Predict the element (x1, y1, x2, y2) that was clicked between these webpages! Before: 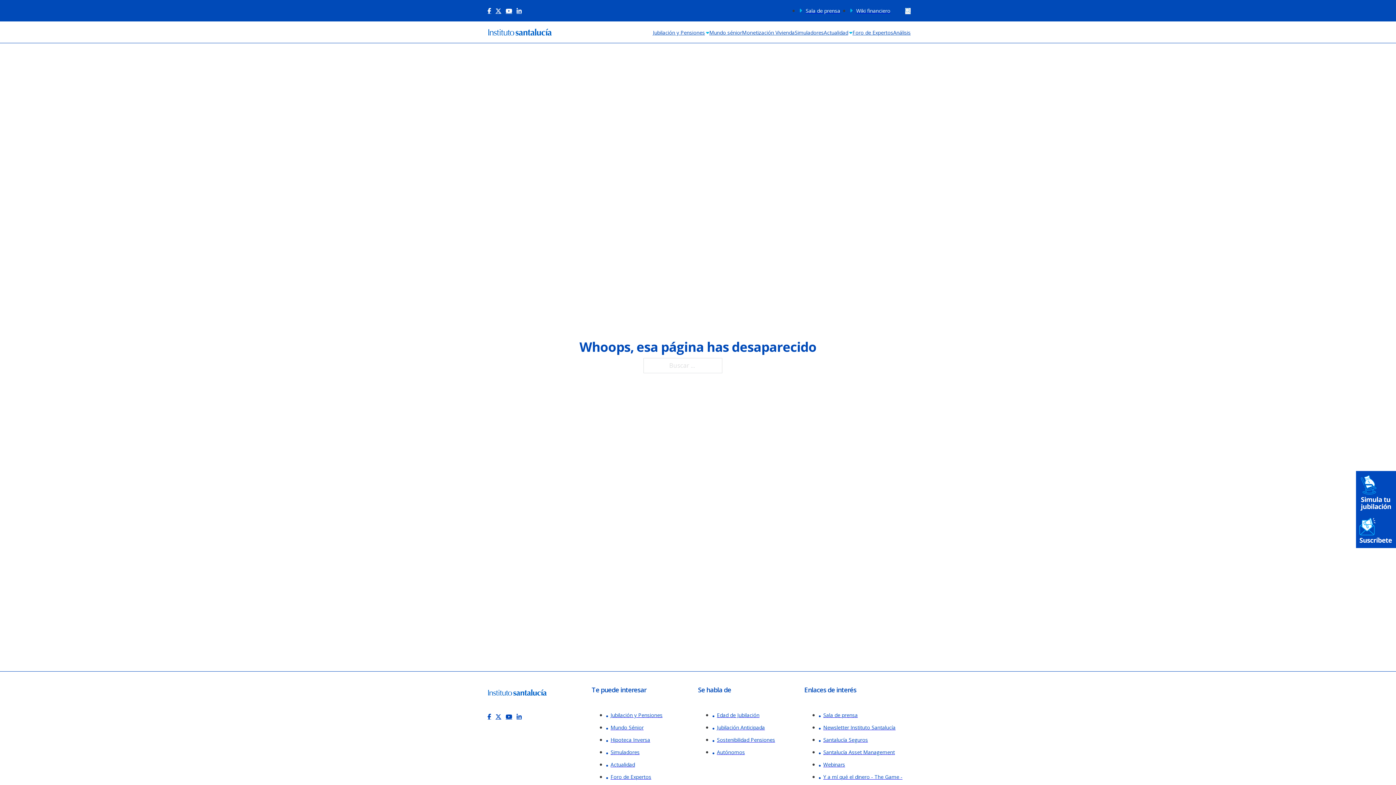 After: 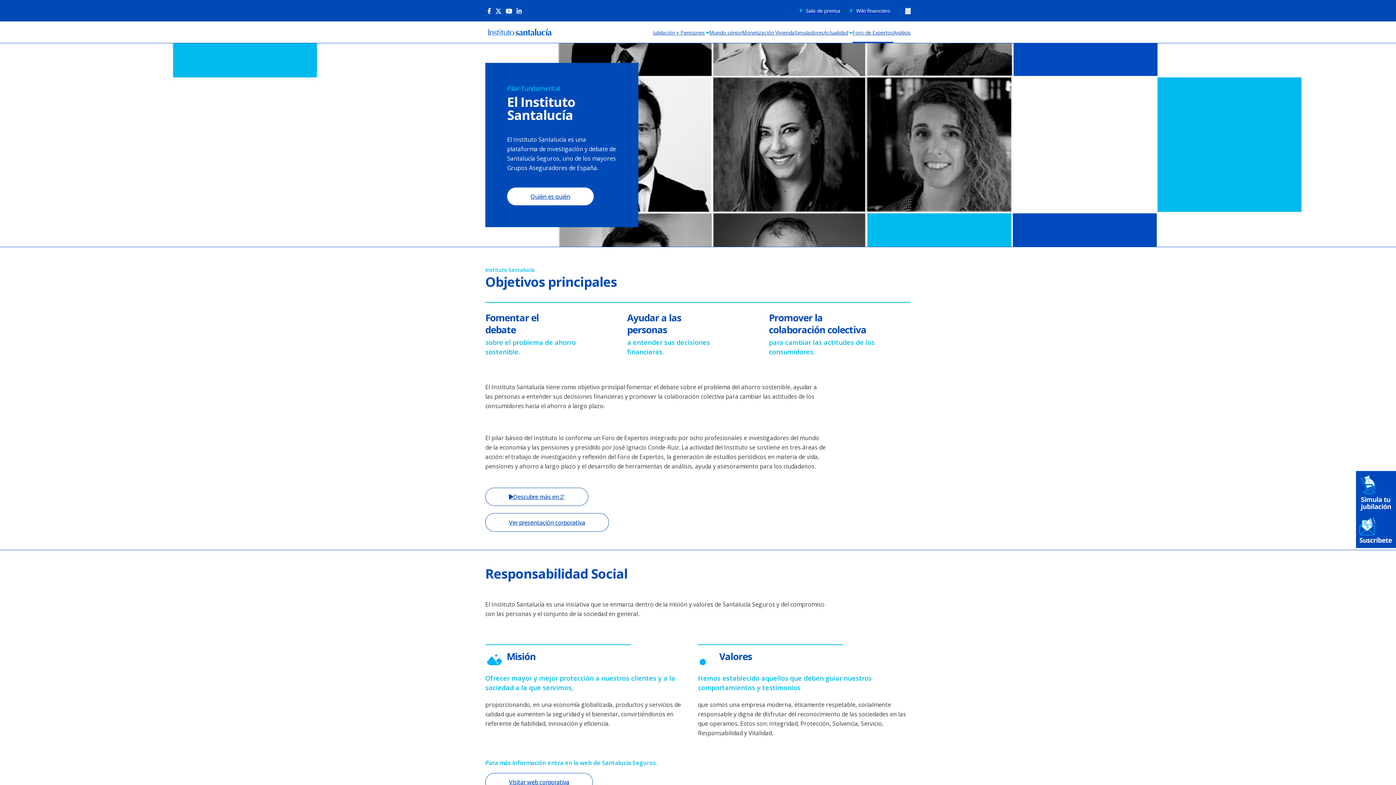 Action: bbox: (608, 773, 651, 781) label: Foro de Expertos